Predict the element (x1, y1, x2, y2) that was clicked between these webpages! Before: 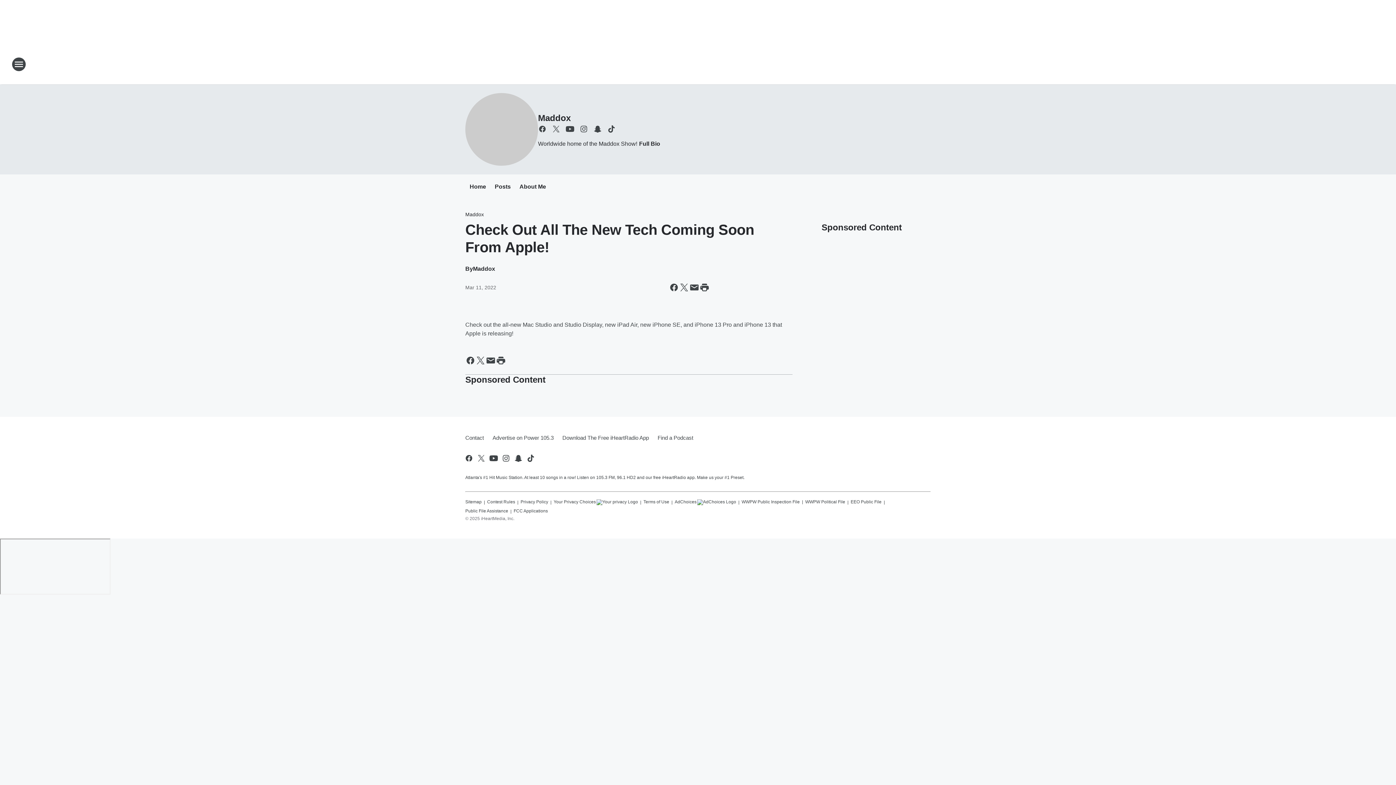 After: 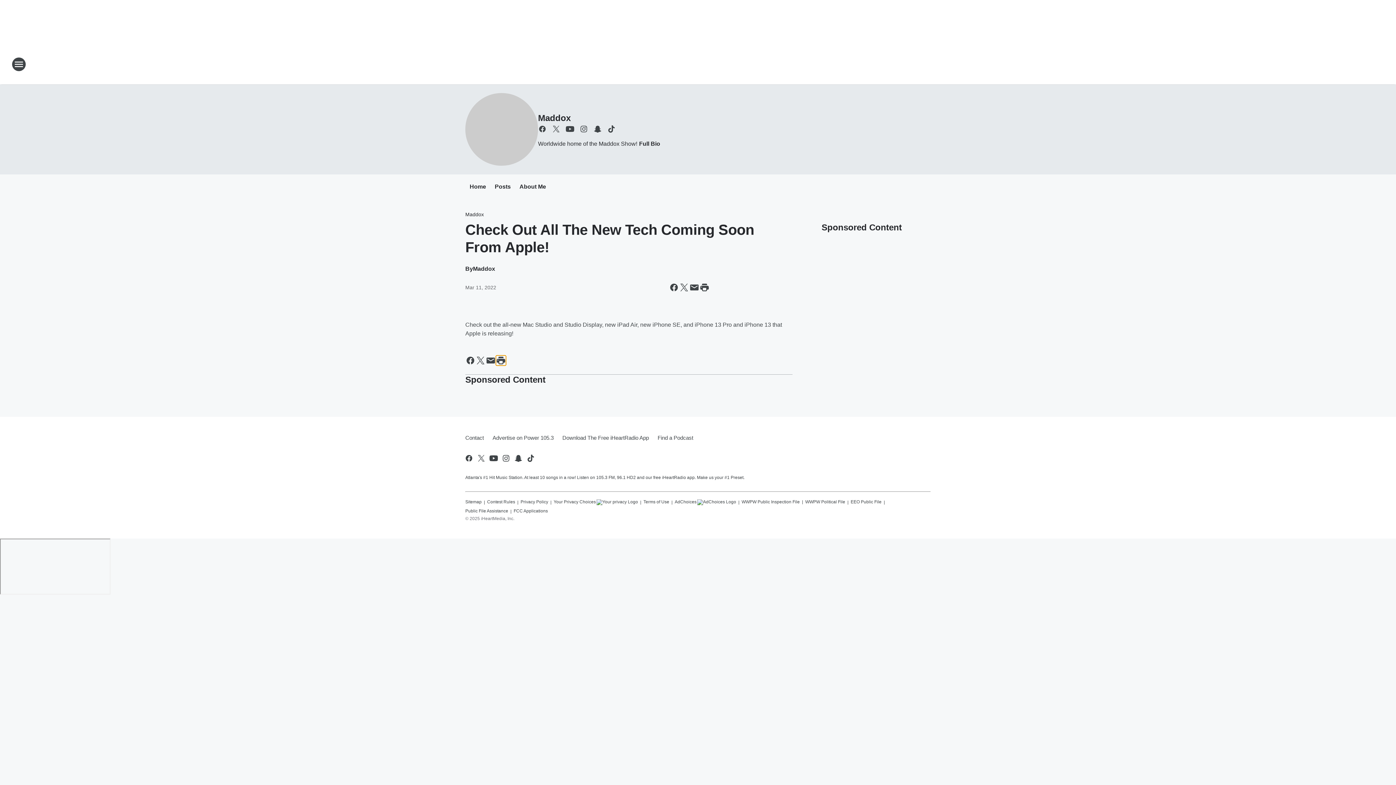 Action: bbox: (496, 355, 506, 365) label: Print this page